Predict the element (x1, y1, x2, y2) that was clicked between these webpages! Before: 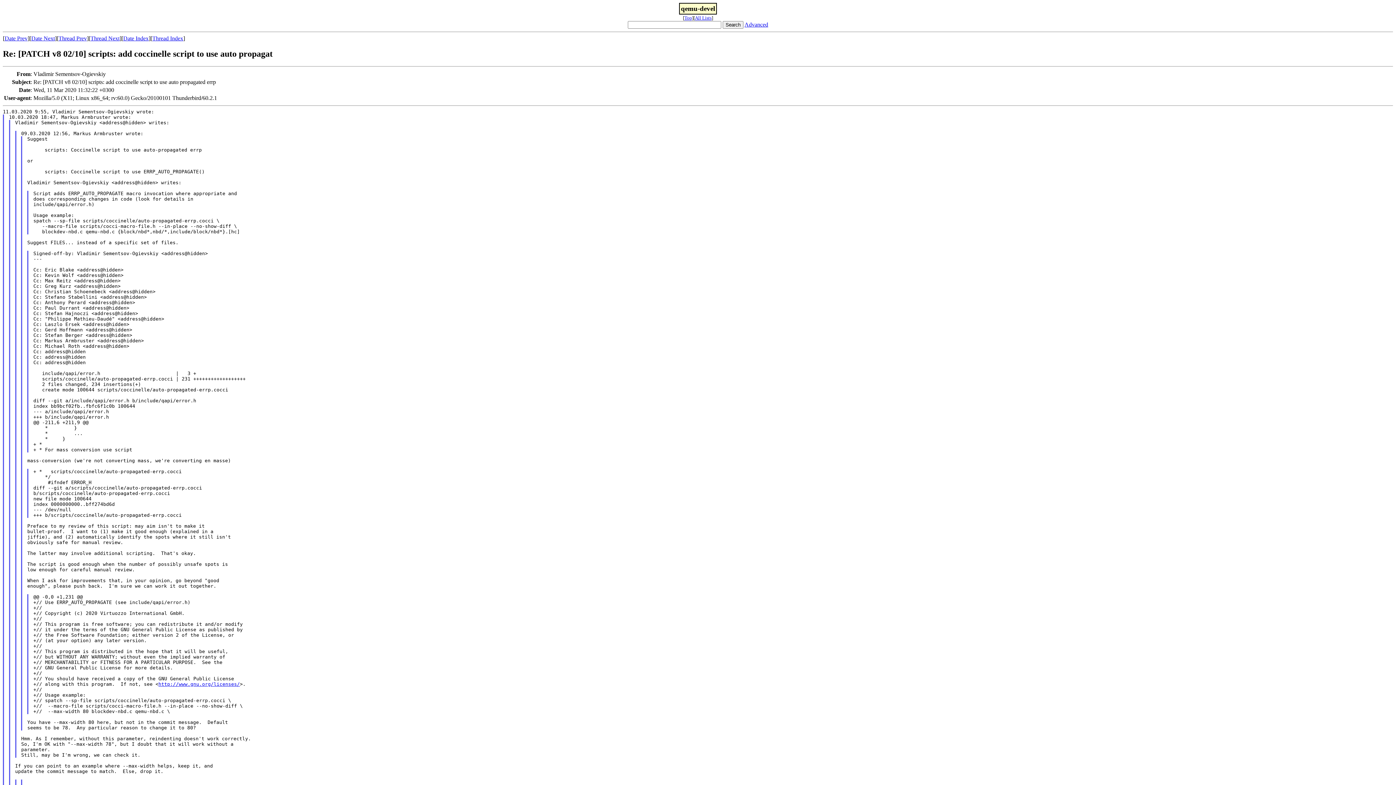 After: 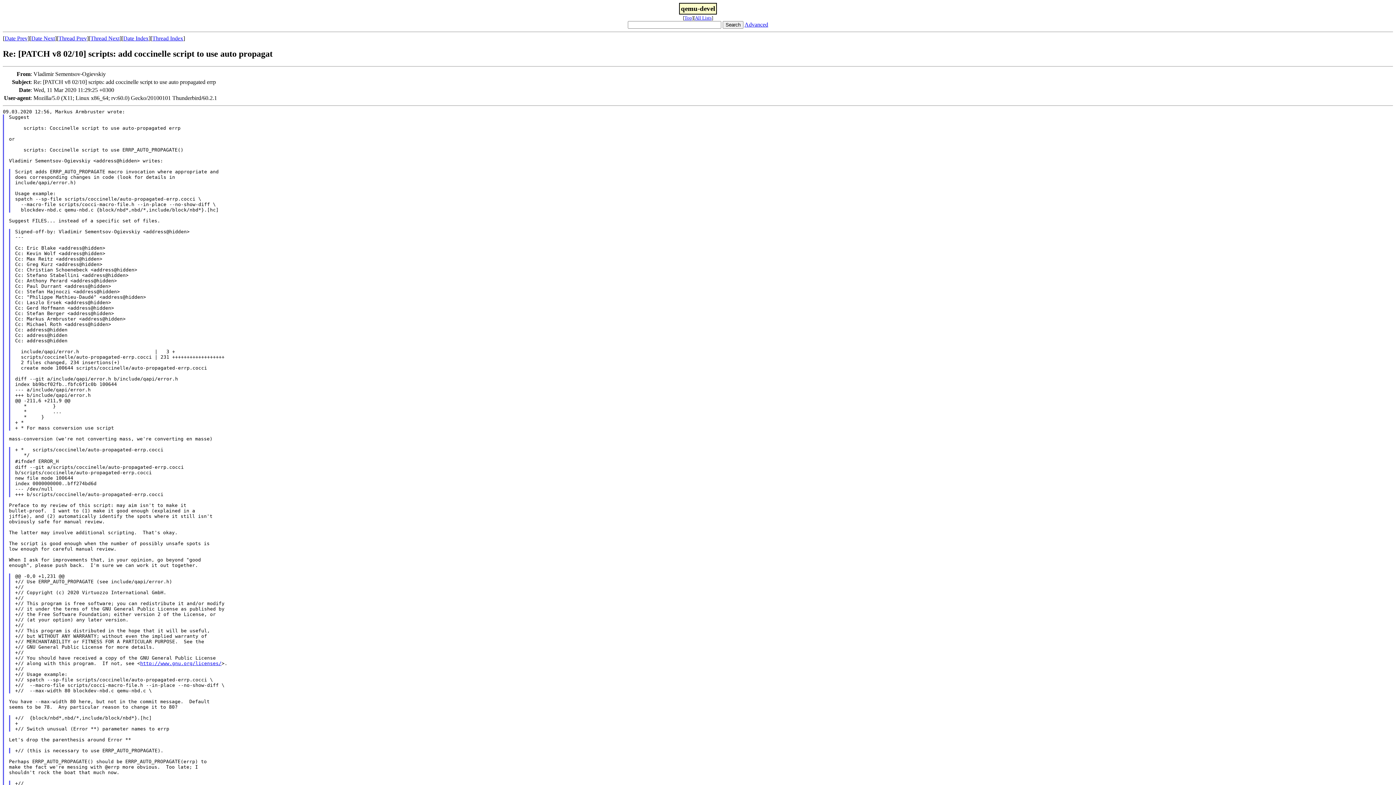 Action: bbox: (4, 35, 27, 41) label: Date Prev